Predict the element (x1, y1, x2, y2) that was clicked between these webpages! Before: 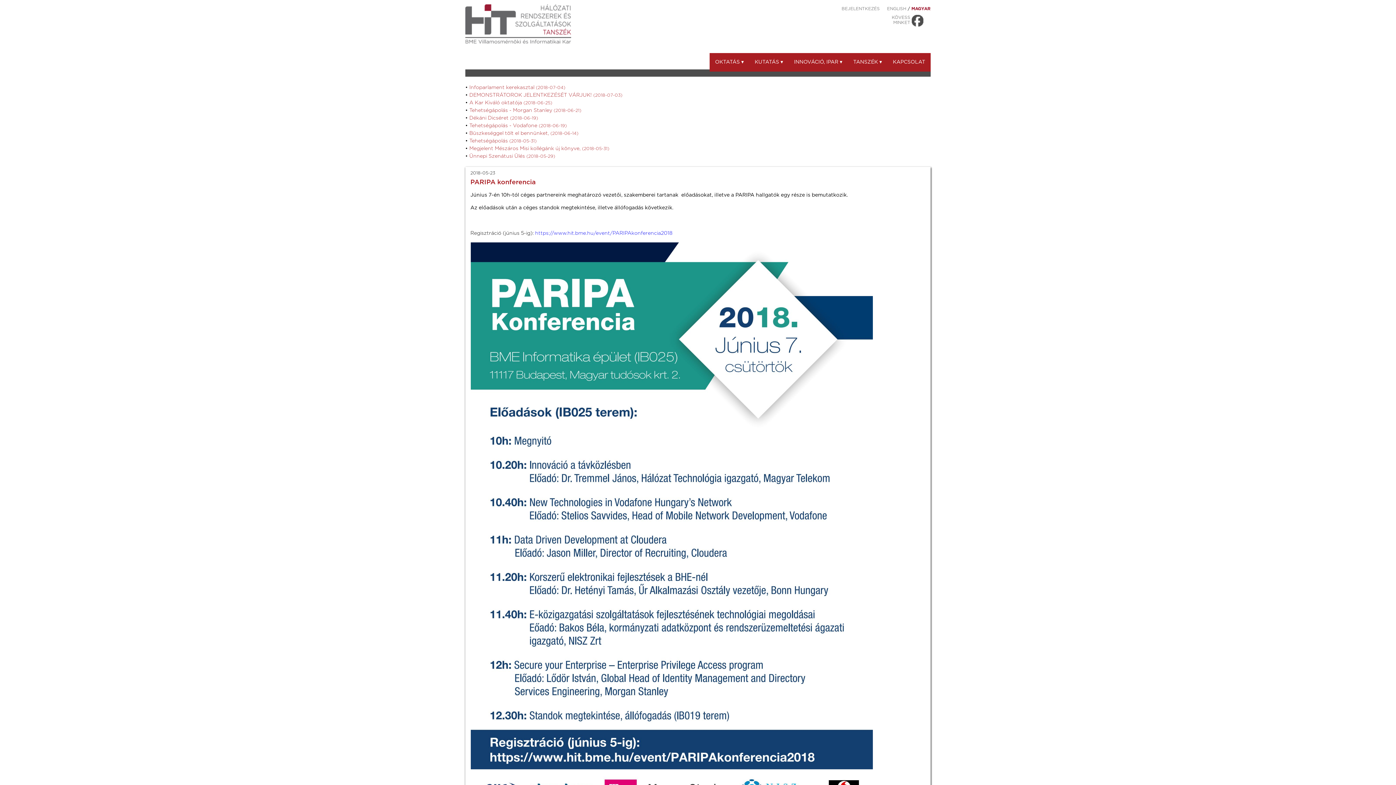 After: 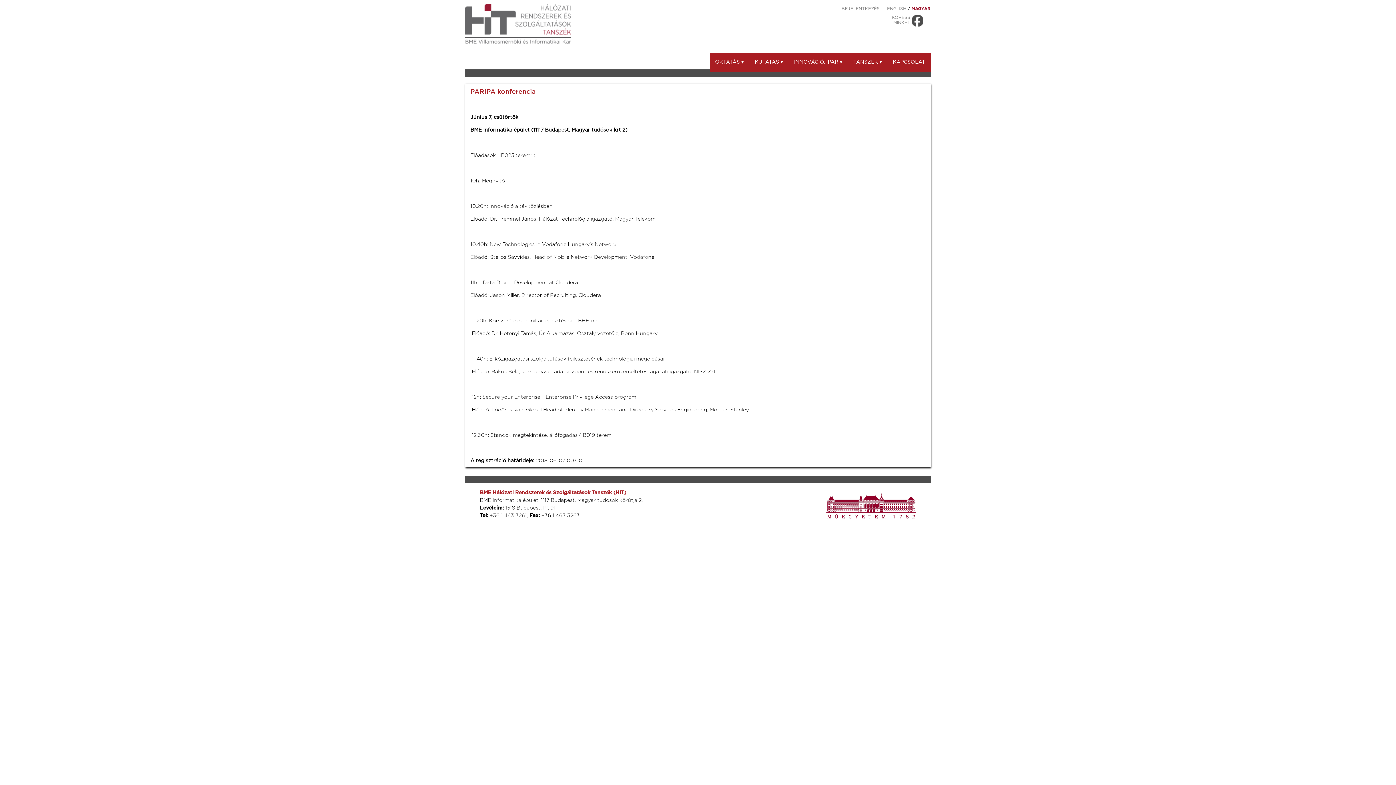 Action: label: https://www.hit.bme.hu/event/PARIPAkonferencia2018 bbox: (535, 230, 672, 236)